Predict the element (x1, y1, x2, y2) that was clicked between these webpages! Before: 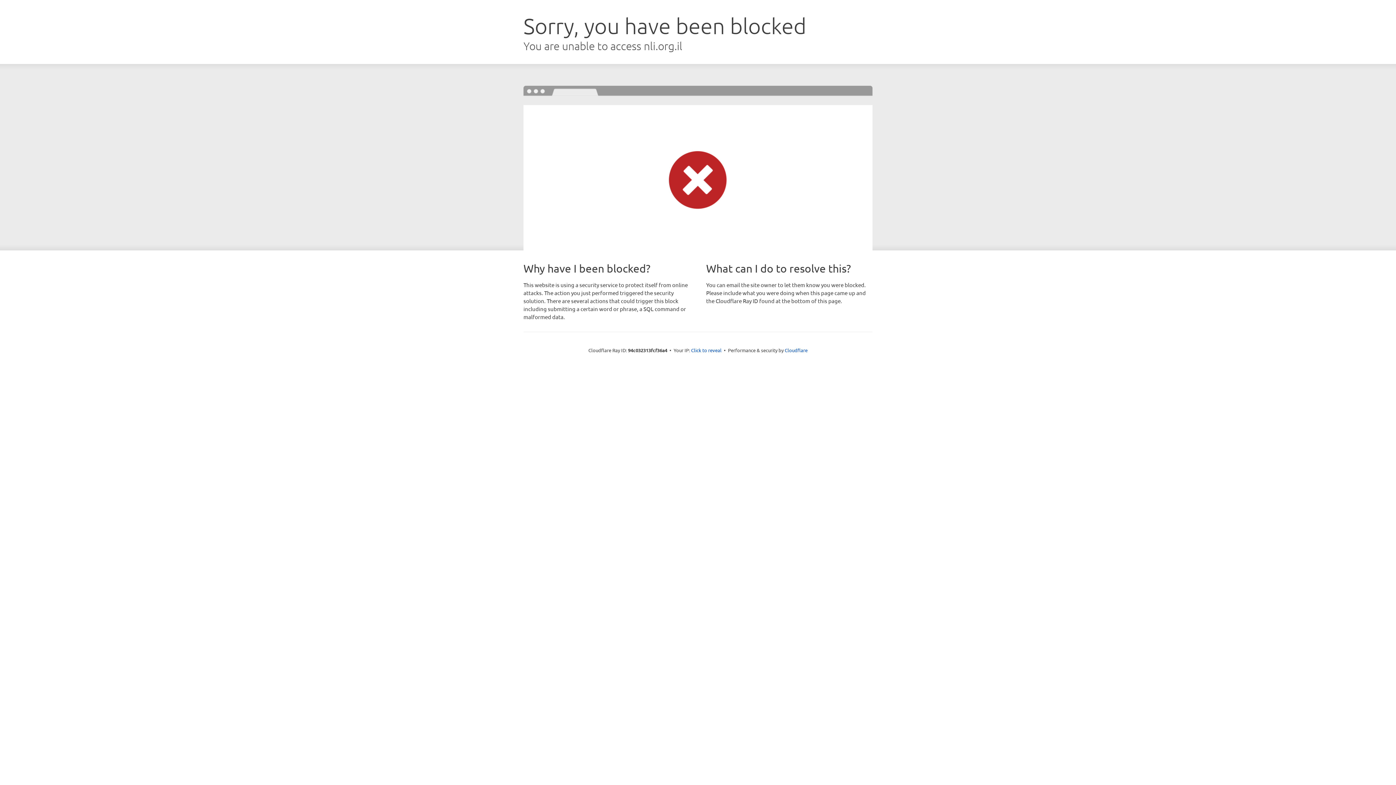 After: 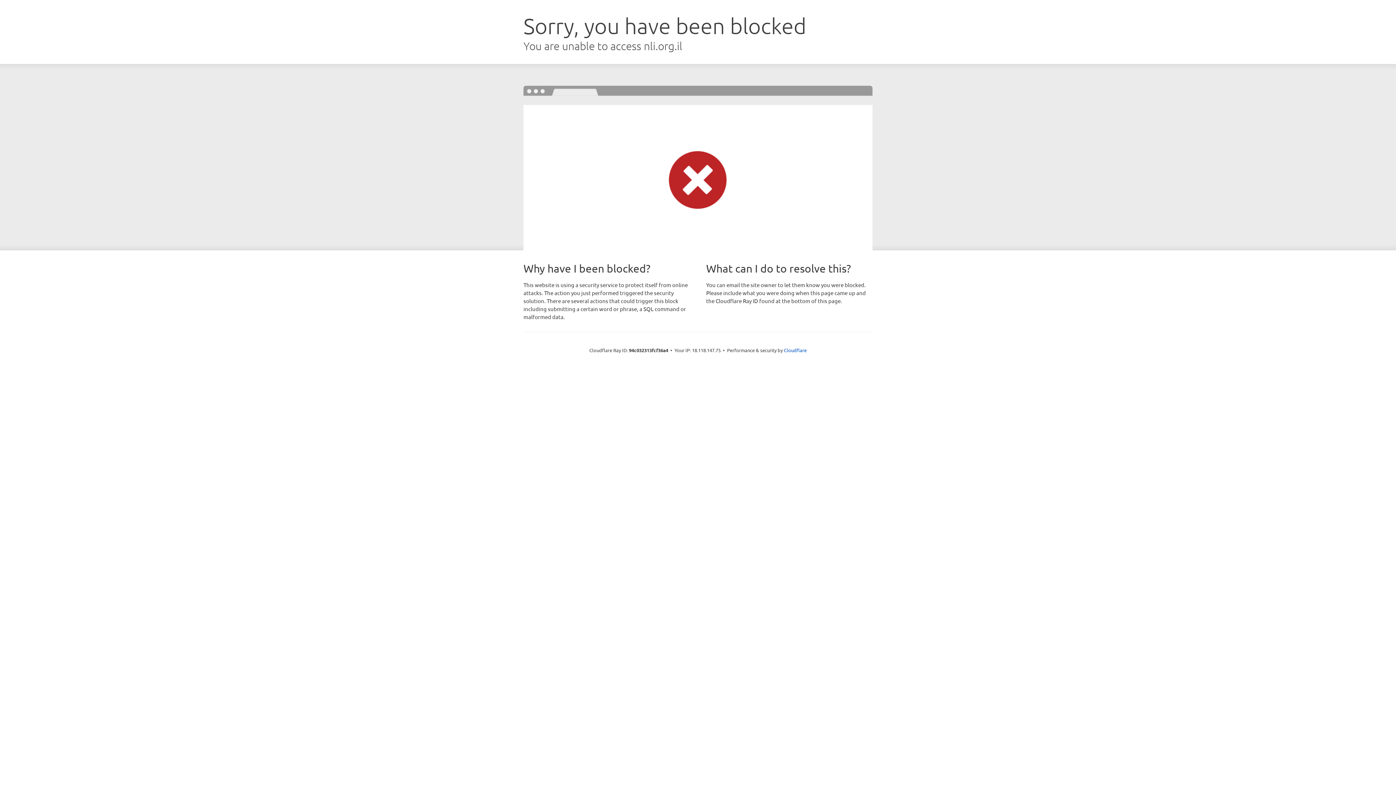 Action: bbox: (691, 346, 721, 353) label: Click to reveal